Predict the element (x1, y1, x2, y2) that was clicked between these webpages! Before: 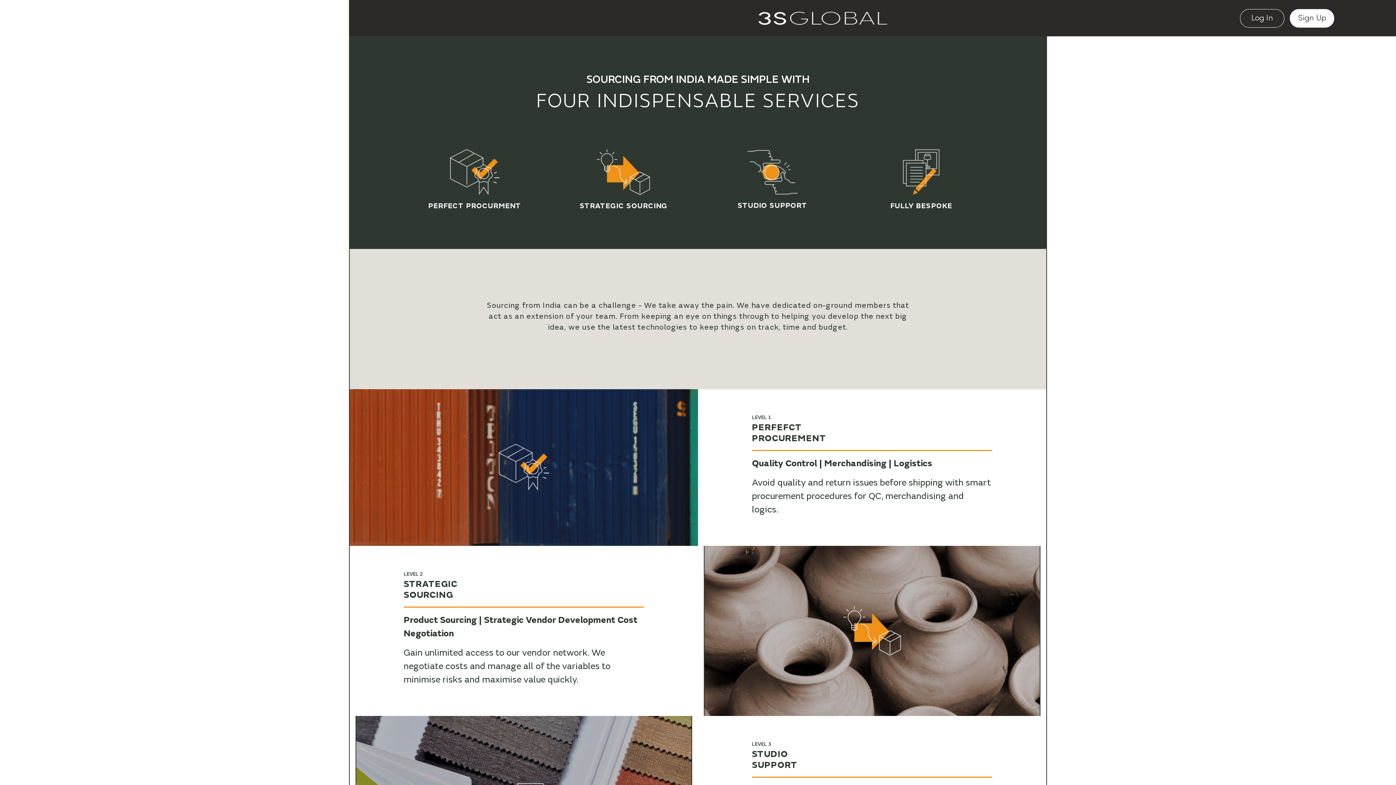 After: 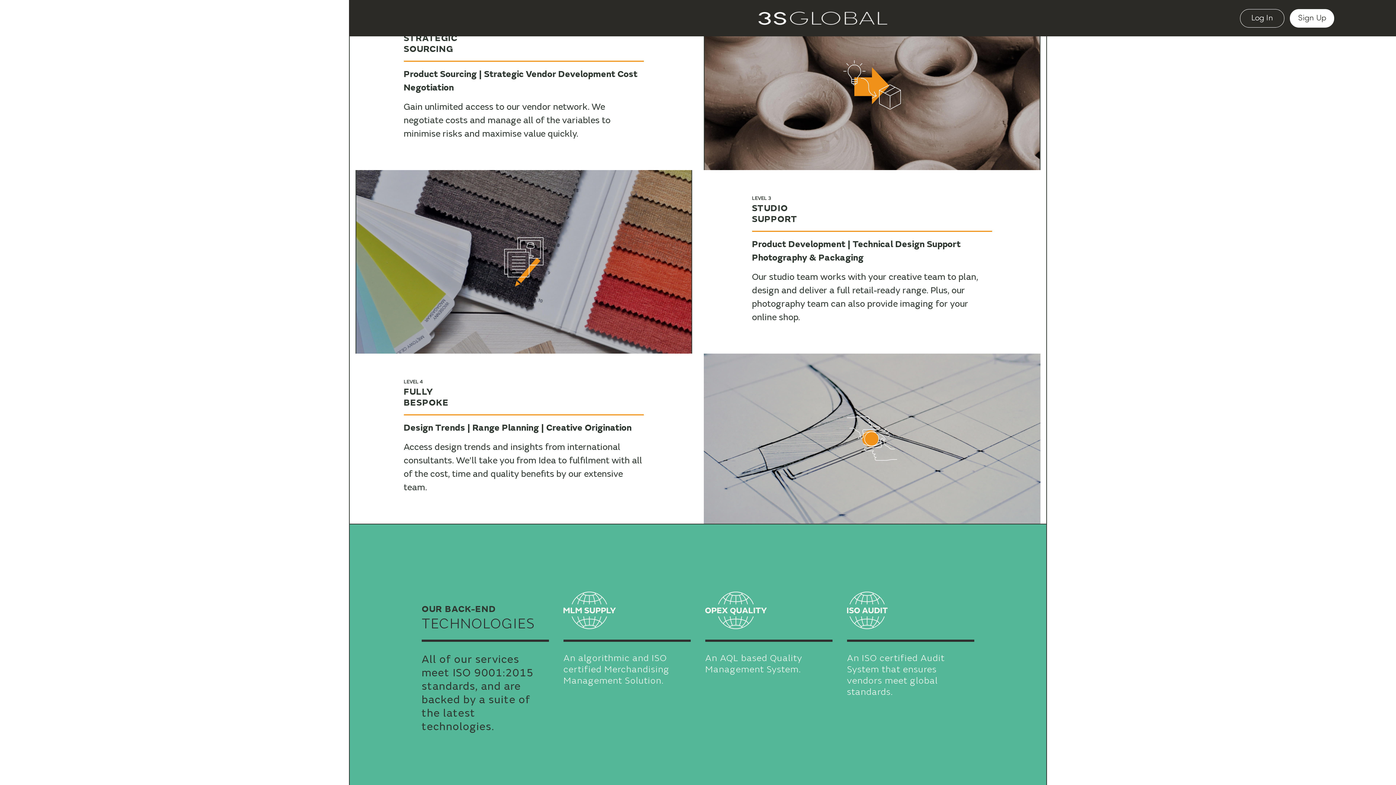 Action: label: STRATEGIC SOURCING bbox: (549, 200, 698, 212)